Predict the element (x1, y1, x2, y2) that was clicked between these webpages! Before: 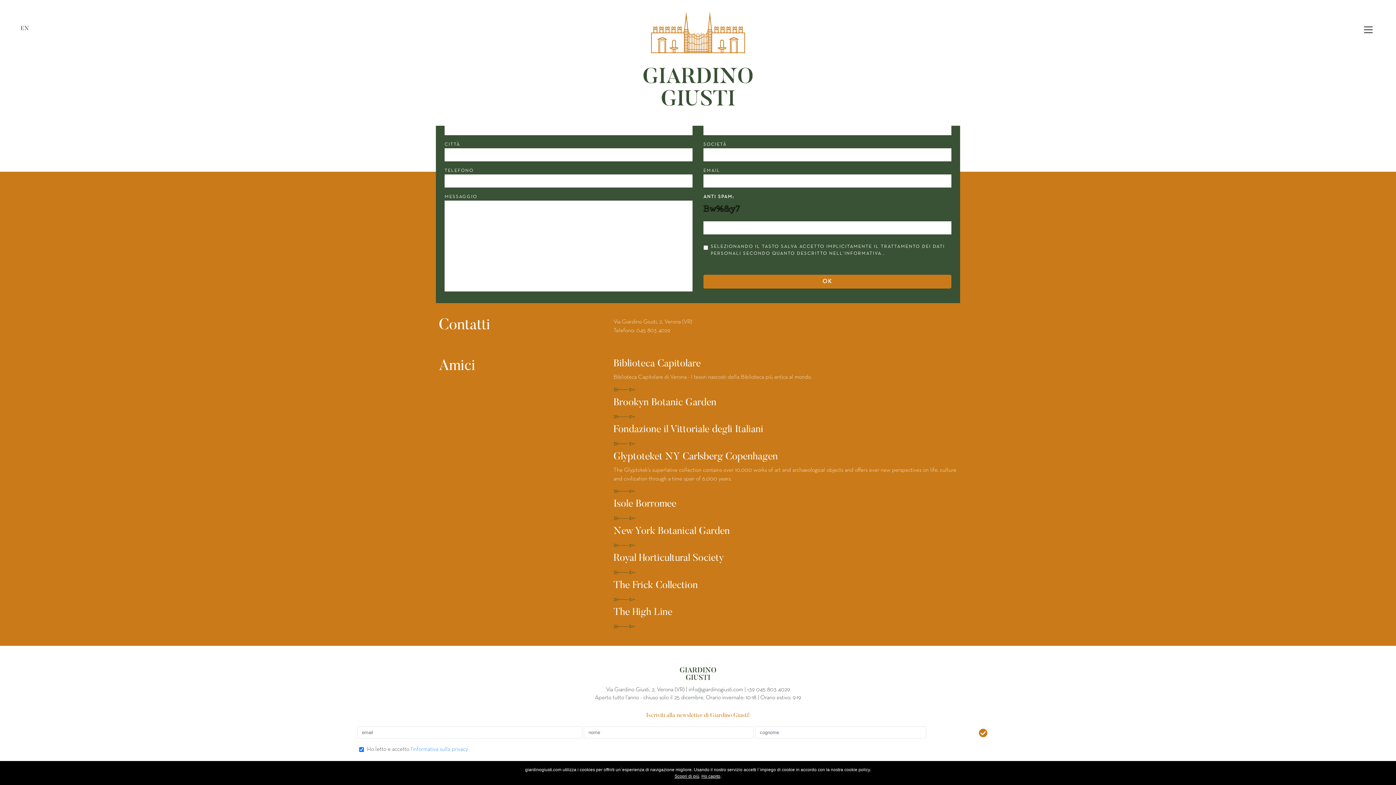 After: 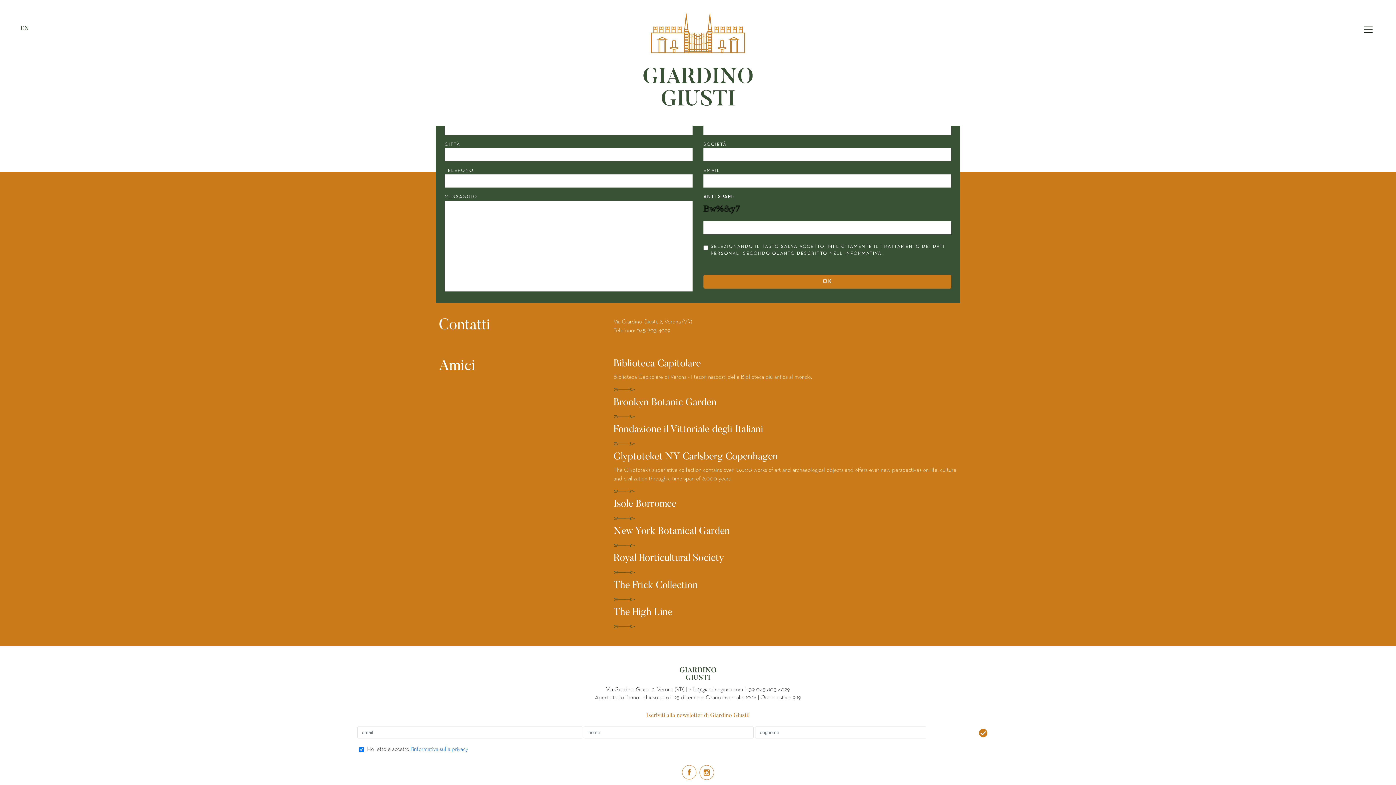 Action: label: Ho capito bbox: (701, 774, 720, 779)